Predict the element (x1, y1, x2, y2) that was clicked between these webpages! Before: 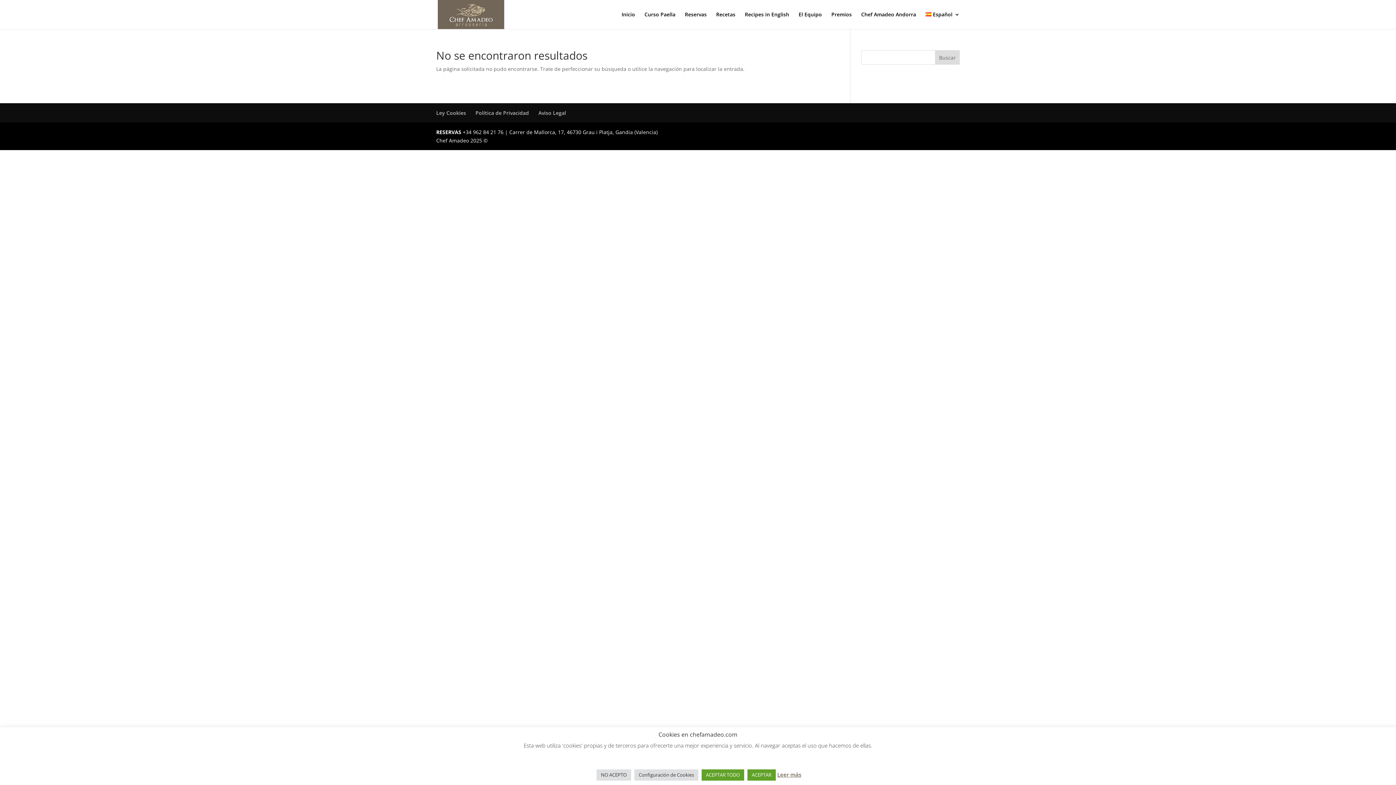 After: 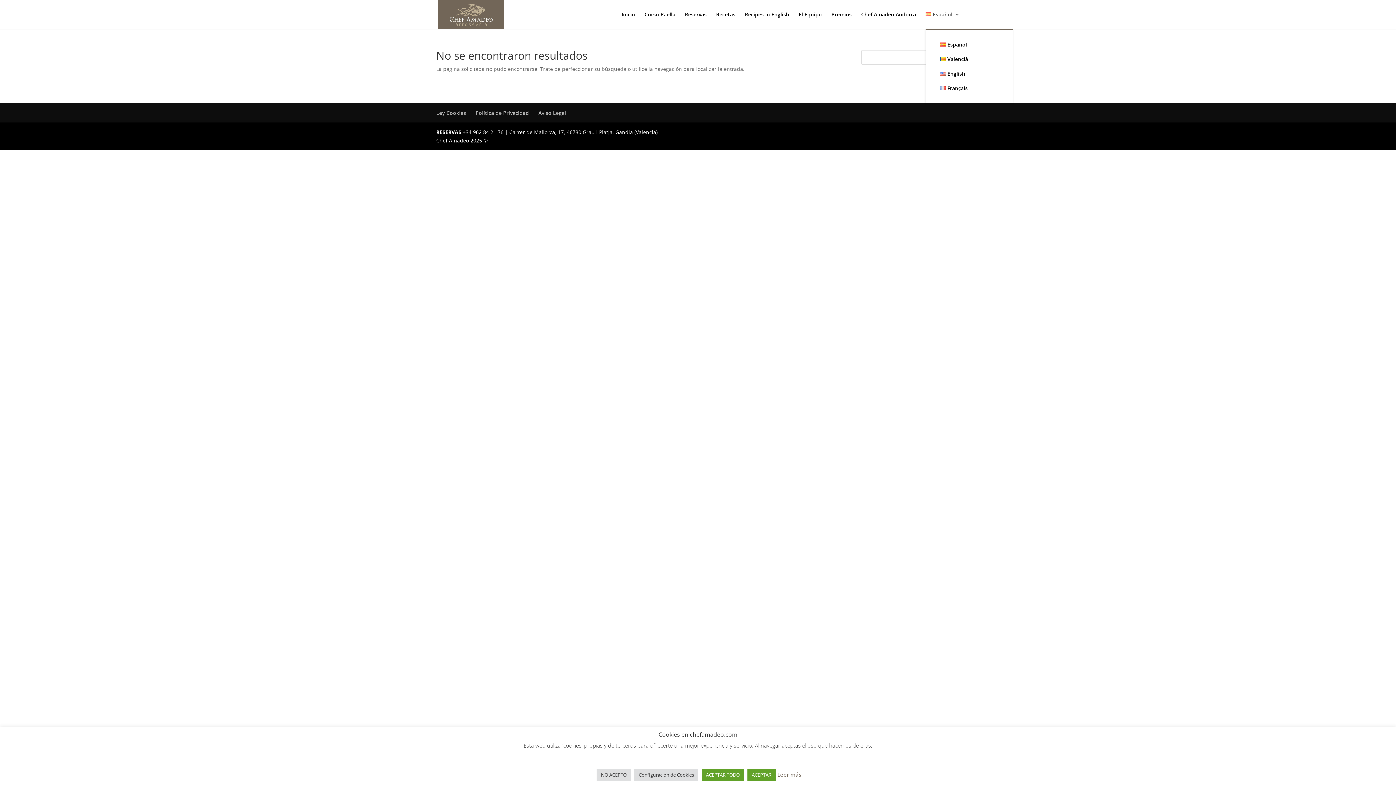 Action: label: Español bbox: (925, 12, 960, 29)